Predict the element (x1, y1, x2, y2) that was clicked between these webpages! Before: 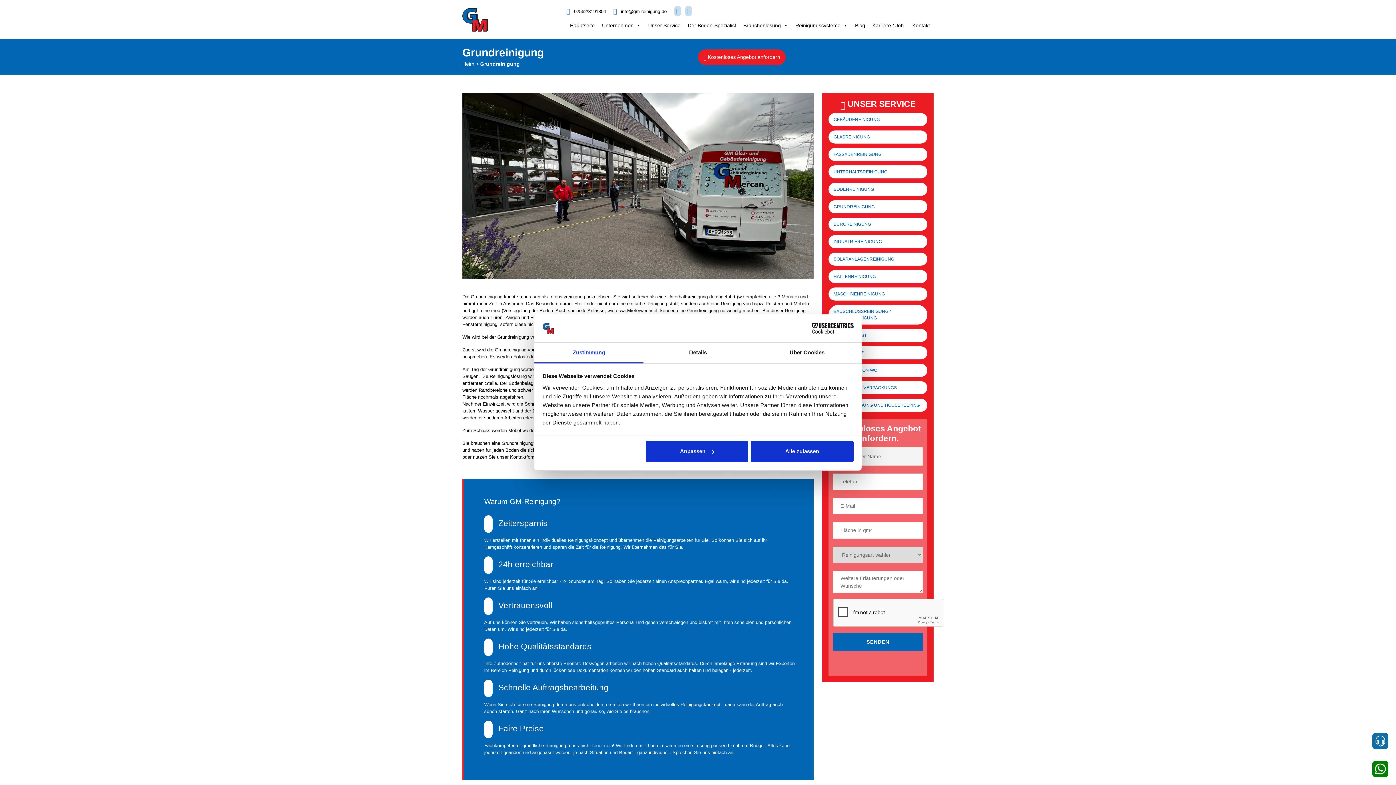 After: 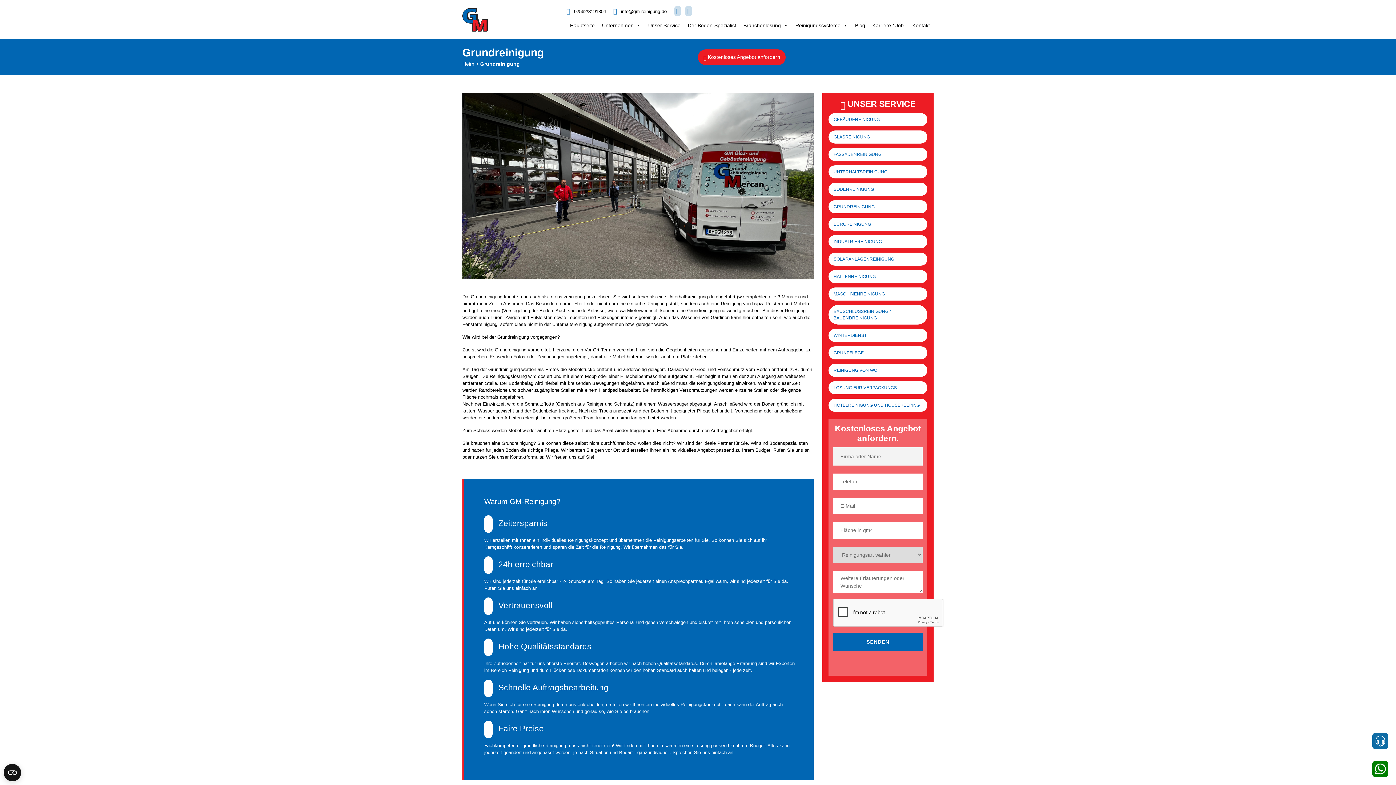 Action: bbox: (751, 441, 853, 462) label: Alle zulassen